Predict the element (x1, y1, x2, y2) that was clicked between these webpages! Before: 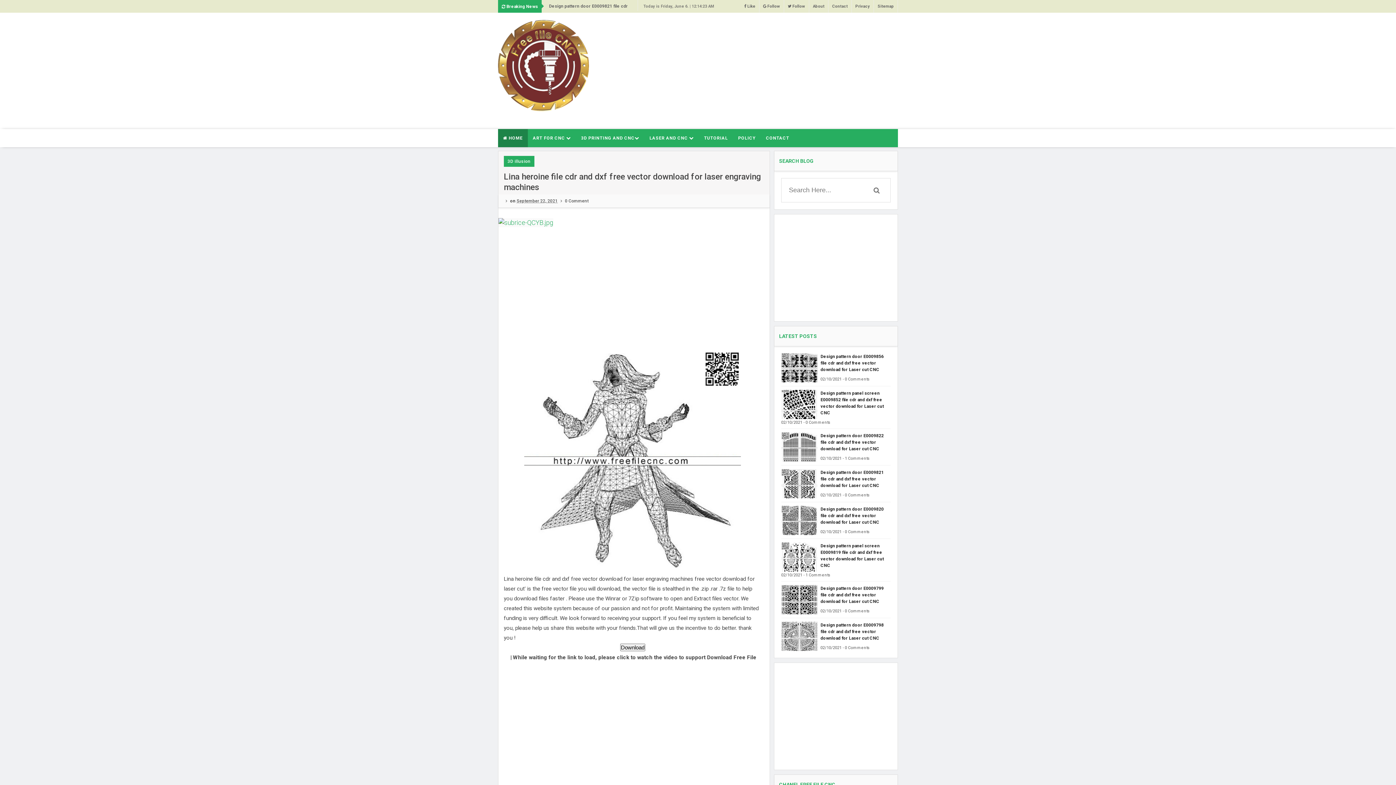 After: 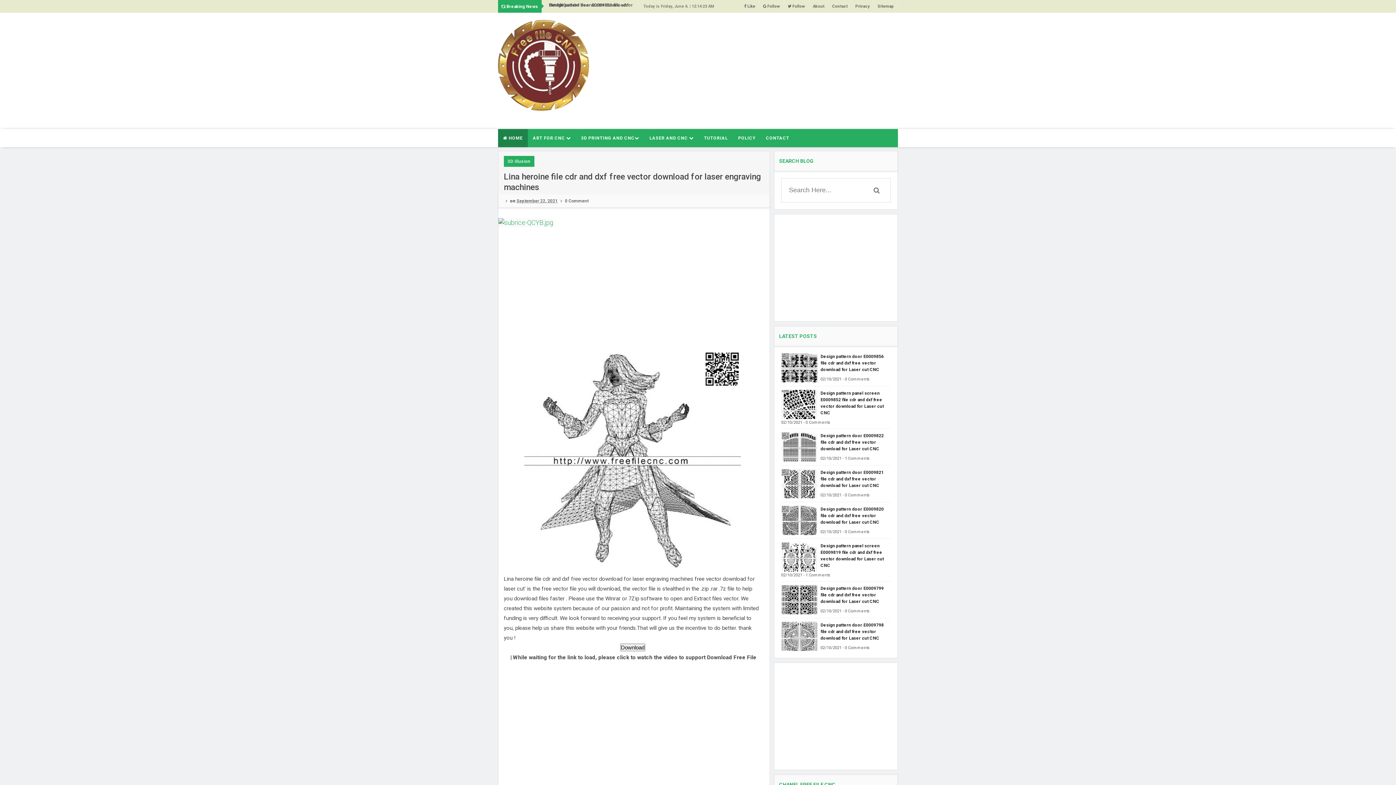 Action: bbox: (545, 0, 638, 12) label: Design pattern door E0009856 file cdr and dxf free vector download for Laser cut CNC